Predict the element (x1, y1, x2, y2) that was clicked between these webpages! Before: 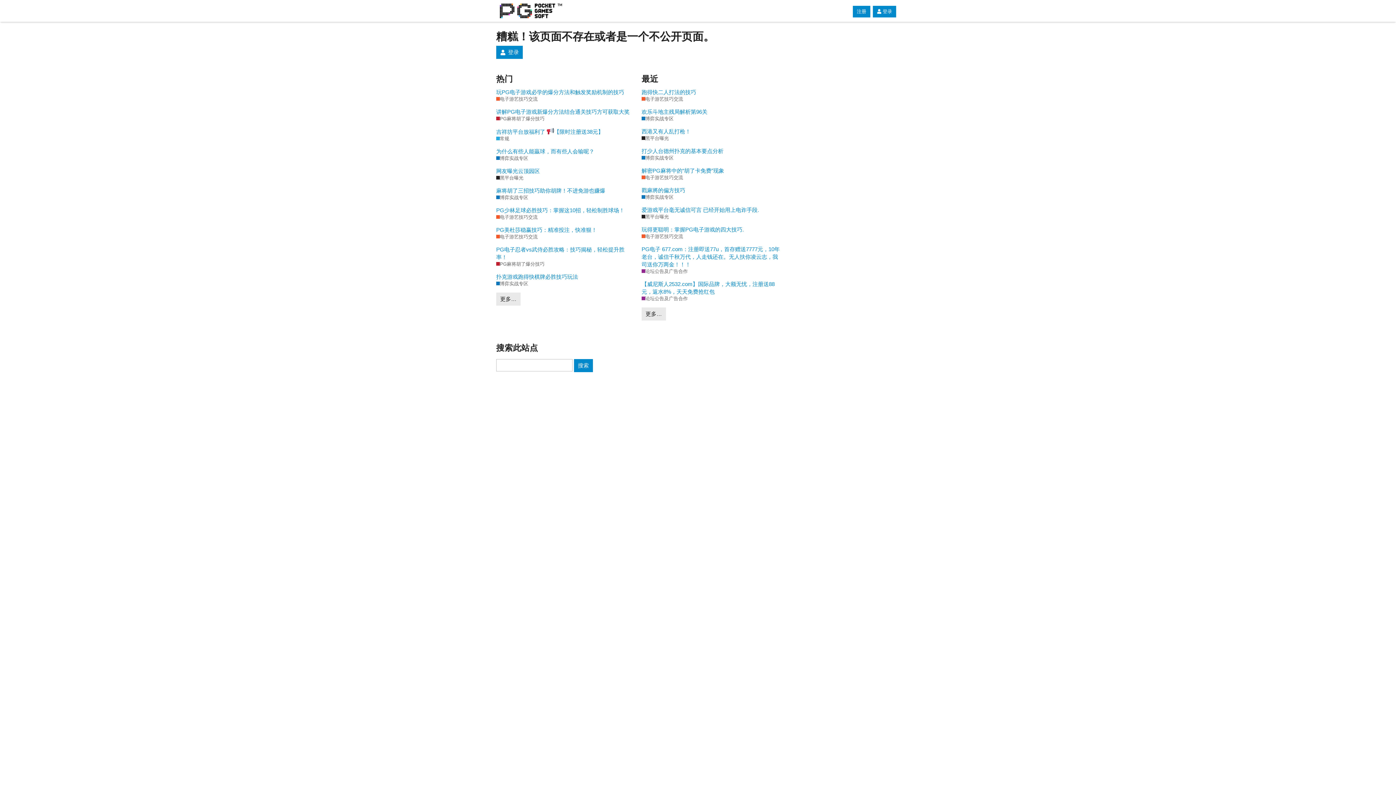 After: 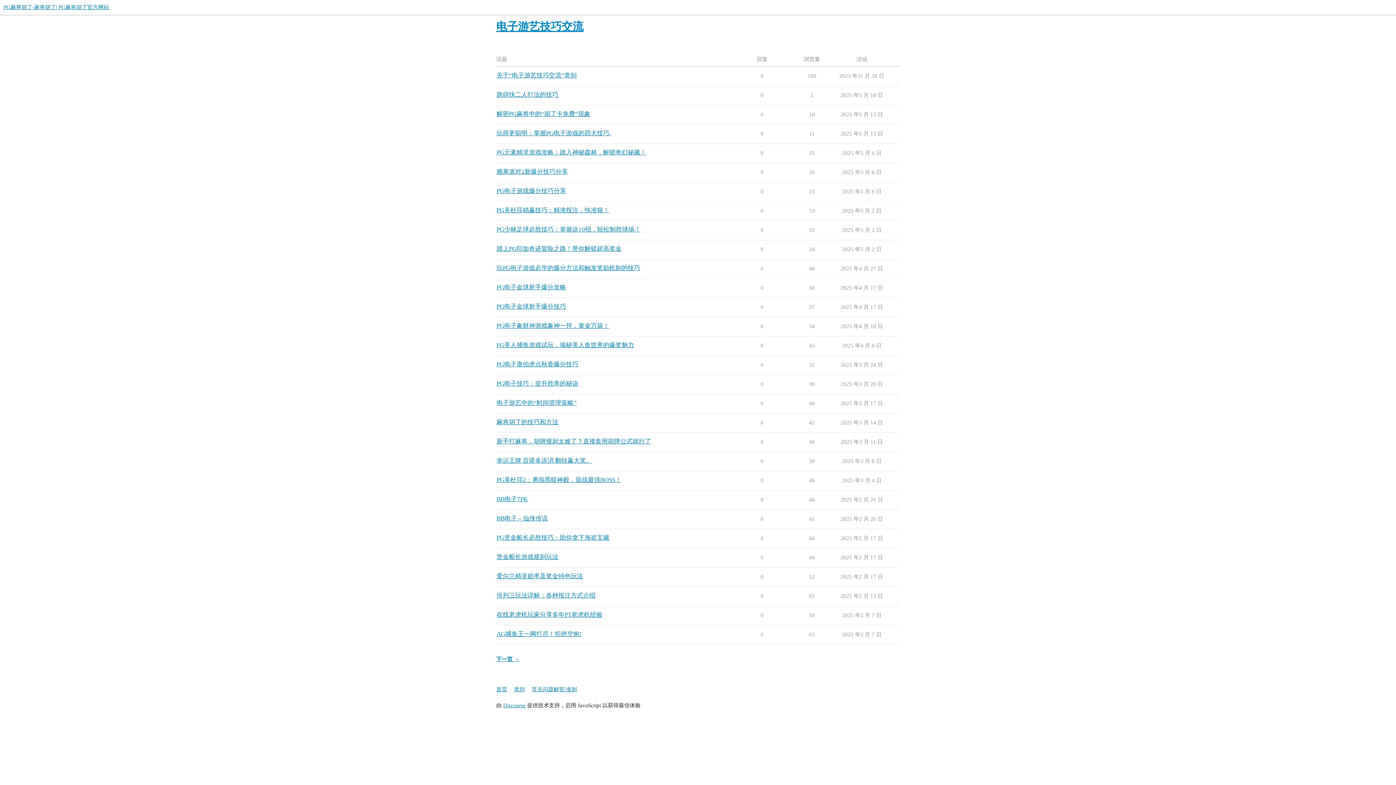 Action: label: 电子游艺技巧交流 bbox: (641, 233, 683, 240)